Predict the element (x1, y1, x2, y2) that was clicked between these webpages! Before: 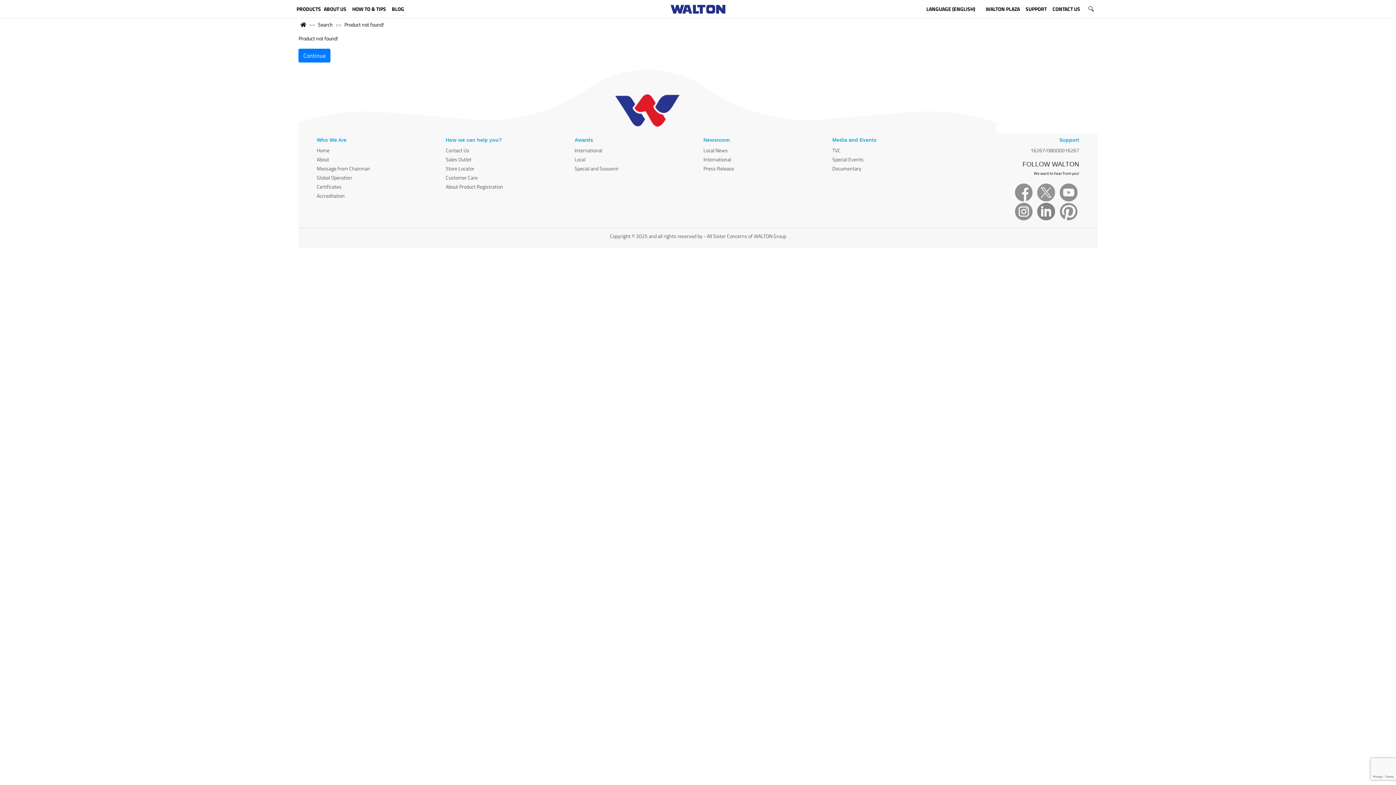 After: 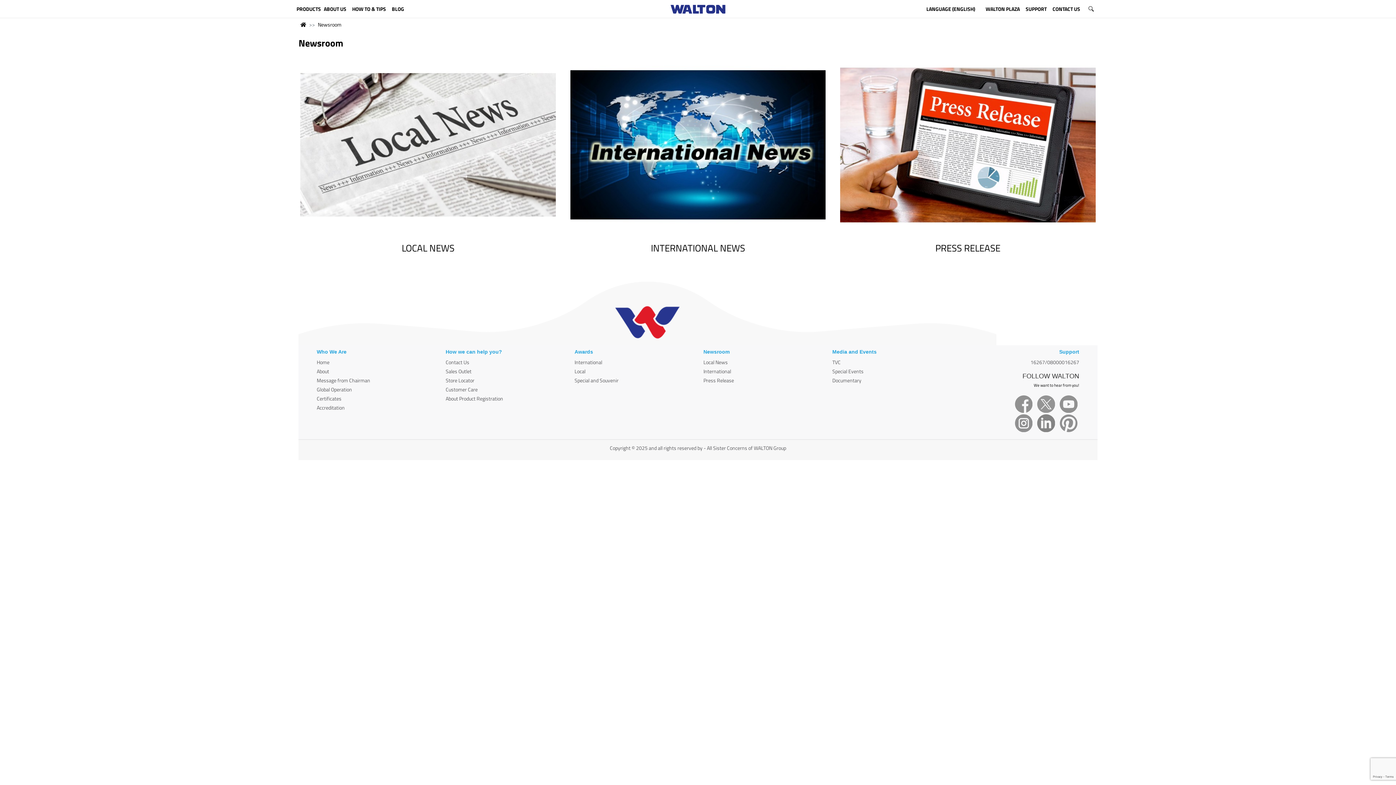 Action: label: Newsroom bbox: (703, 137, 821, 142)